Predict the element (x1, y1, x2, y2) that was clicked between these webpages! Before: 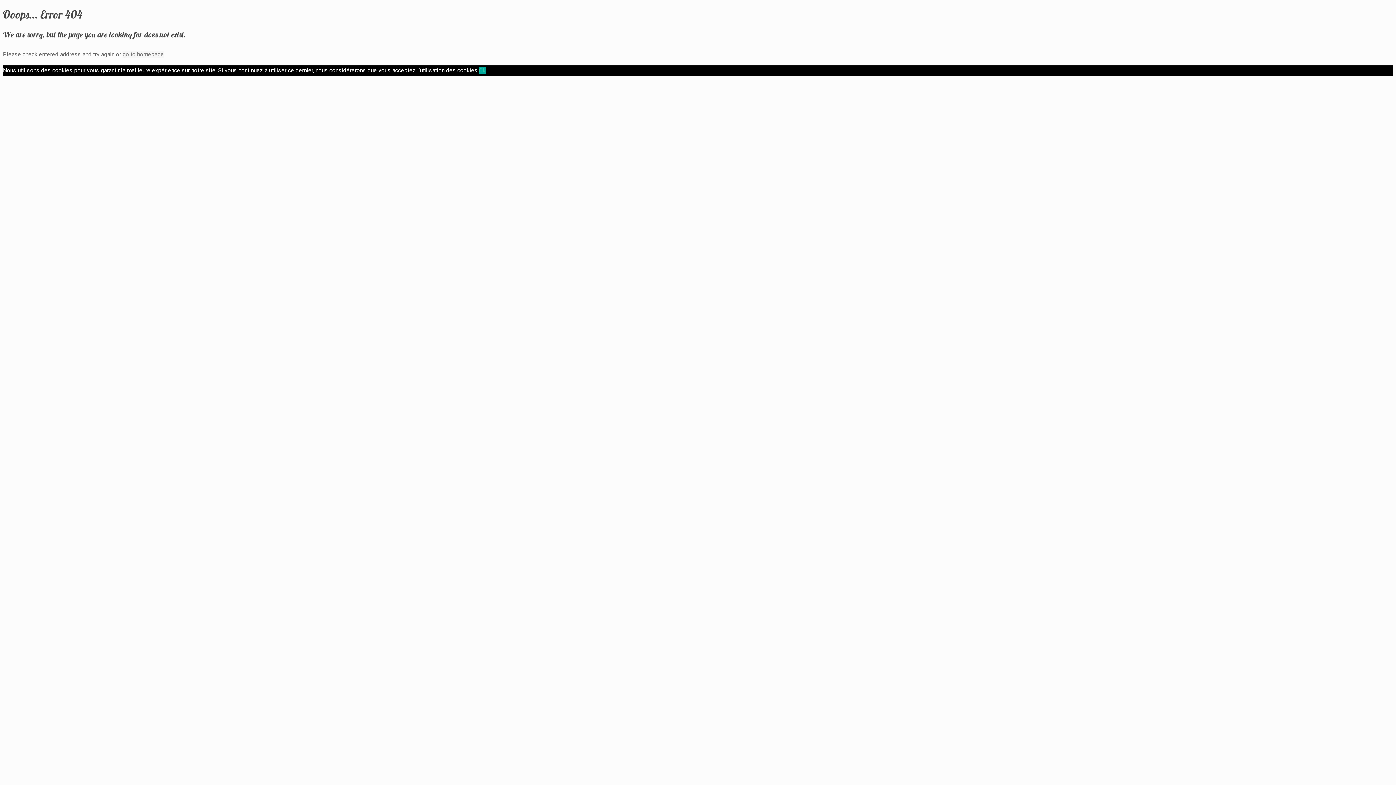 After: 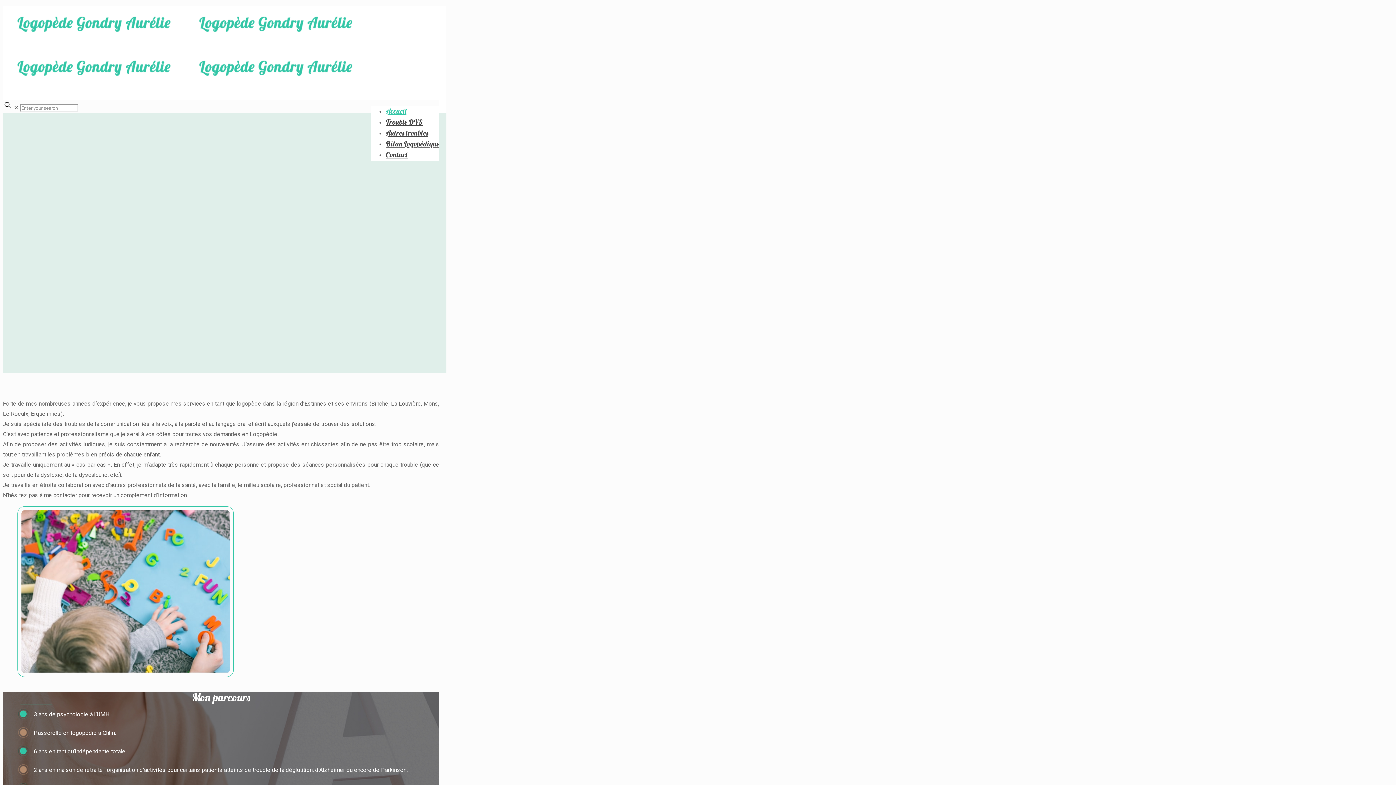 Action: bbox: (122, 50, 164, 57) label: go to homepage